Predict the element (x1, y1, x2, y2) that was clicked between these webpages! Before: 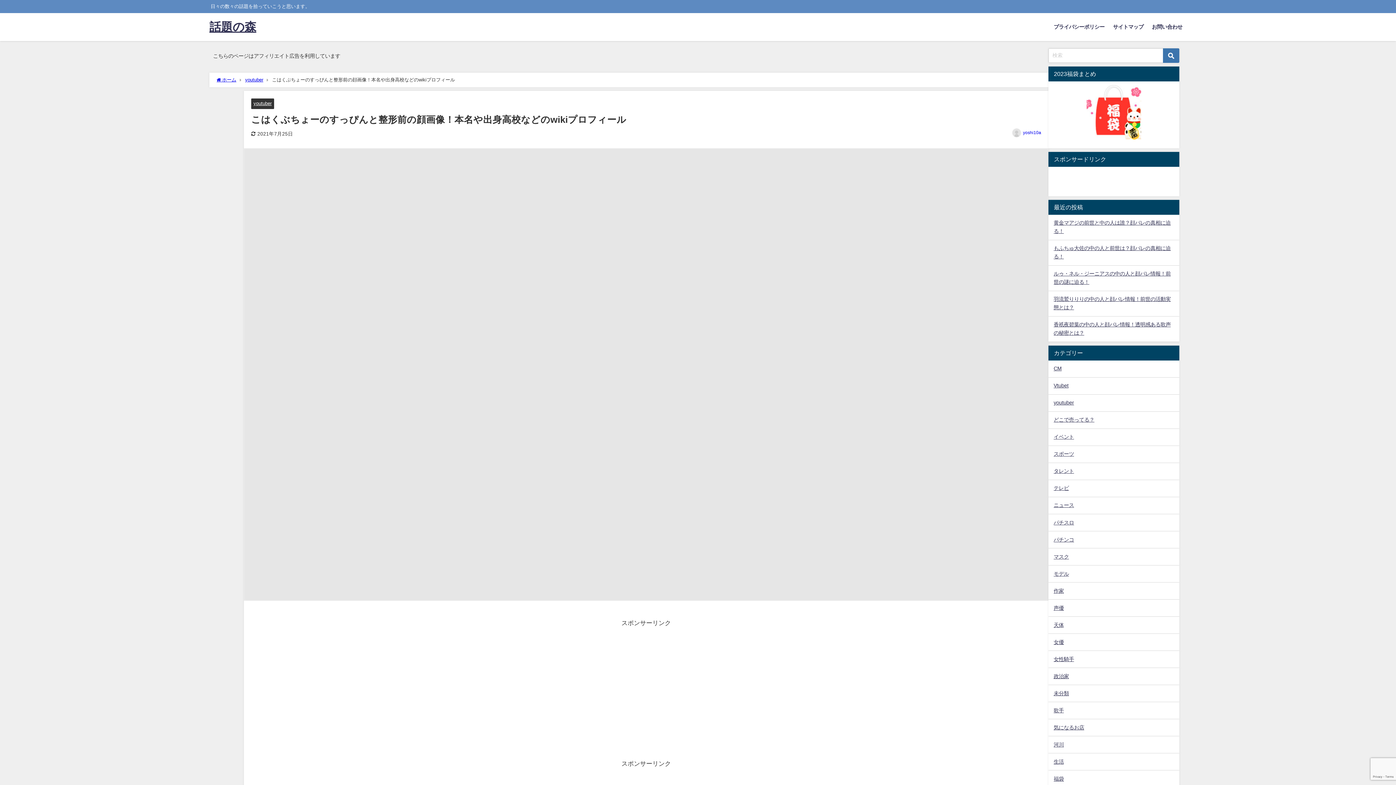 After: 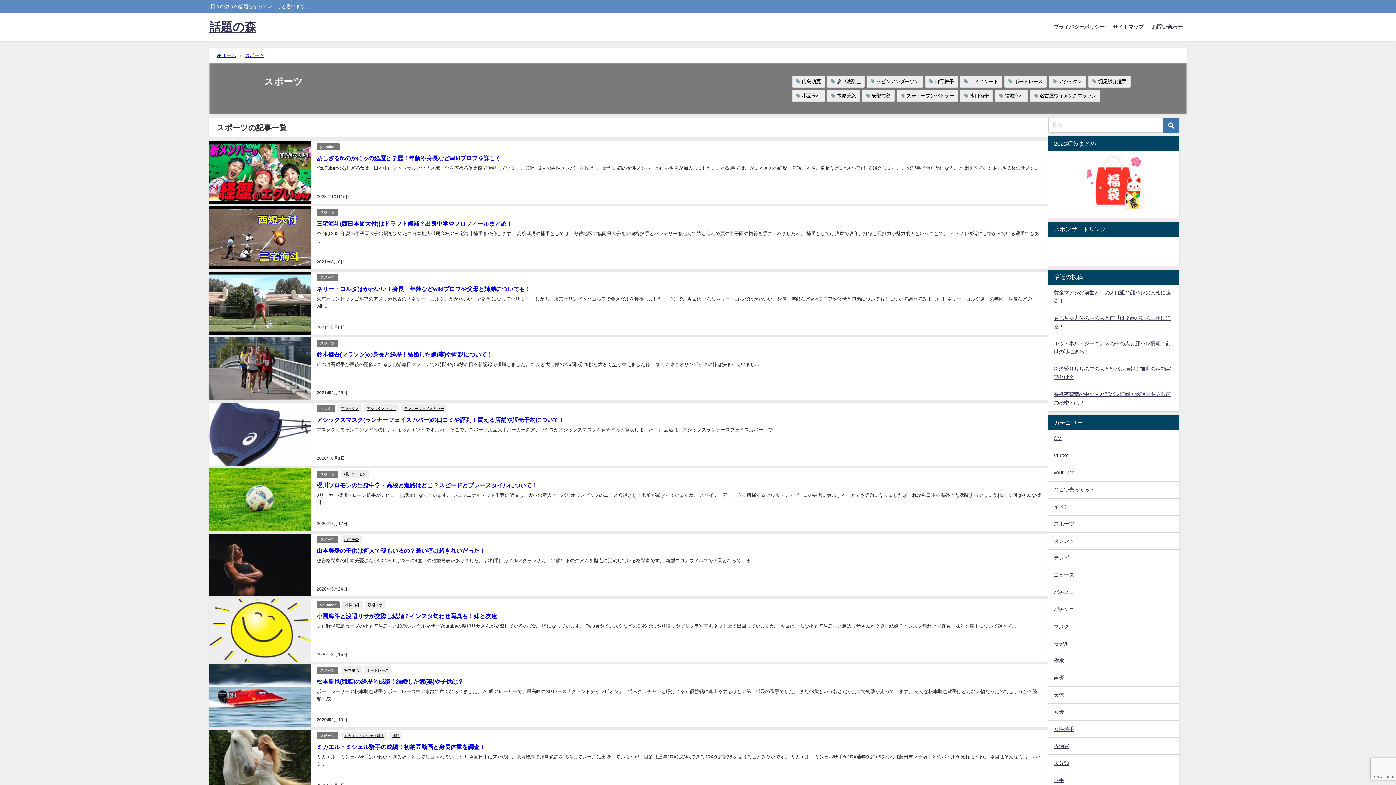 Action: bbox: (1048, 446, 1179, 462) label: スポーツ